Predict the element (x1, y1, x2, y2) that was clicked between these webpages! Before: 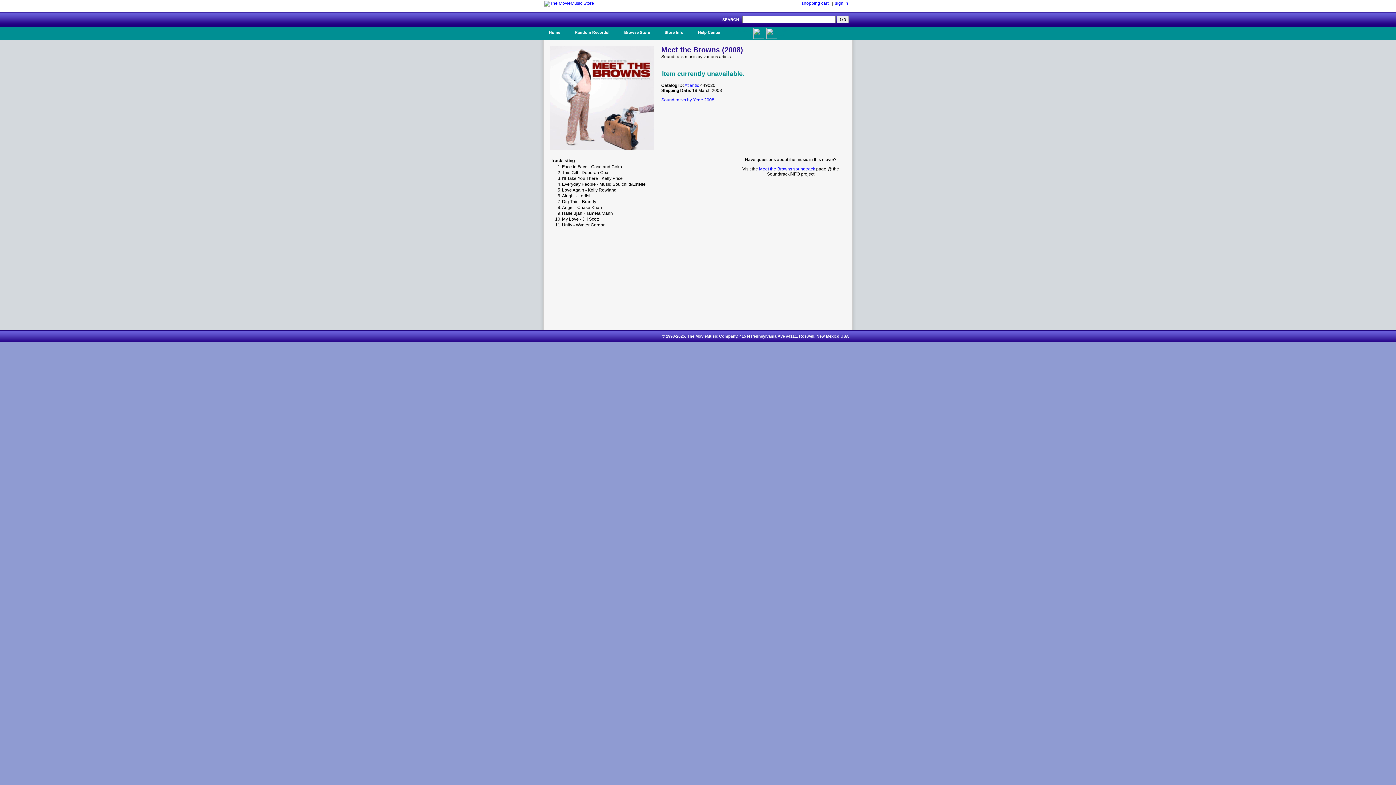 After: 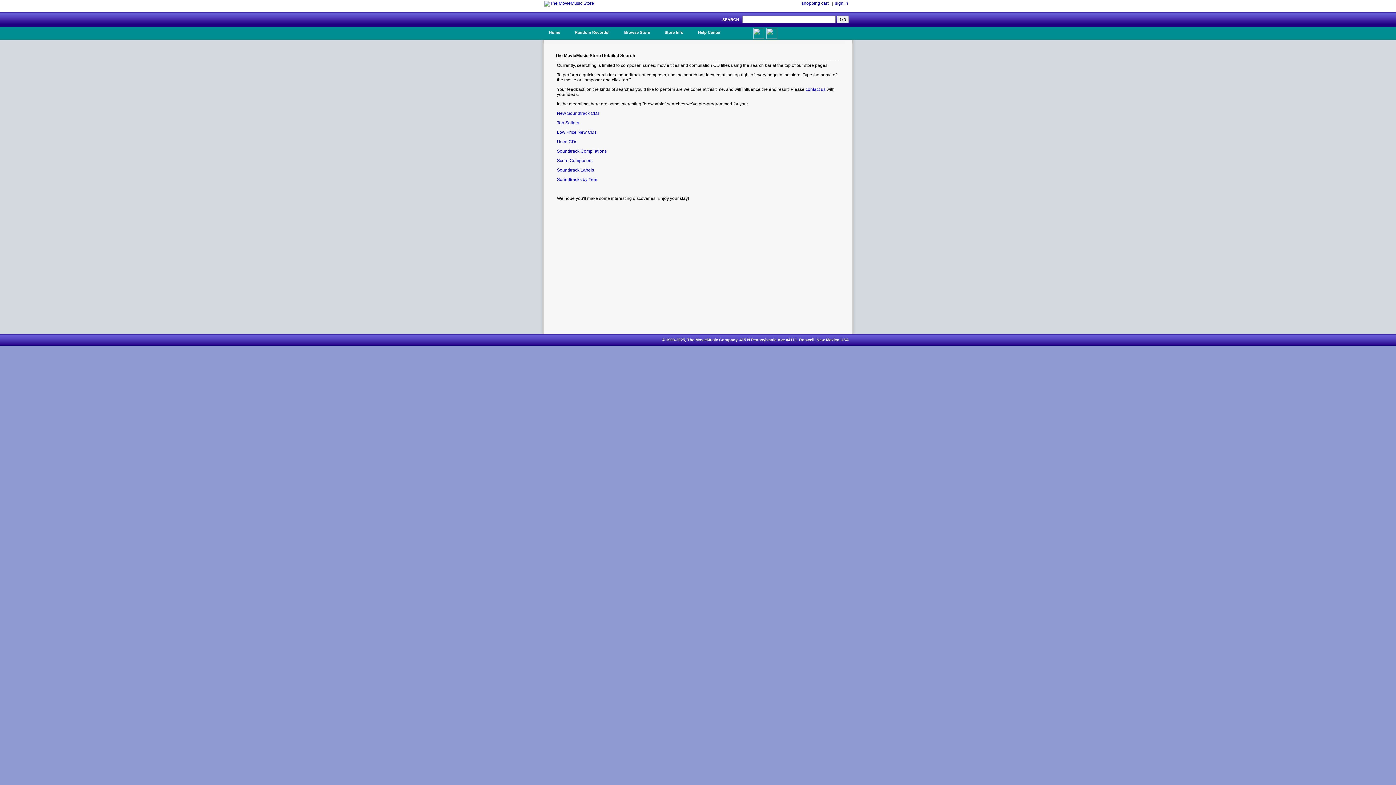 Action: bbox: (569, 26, 615, 37) label: Random Records!